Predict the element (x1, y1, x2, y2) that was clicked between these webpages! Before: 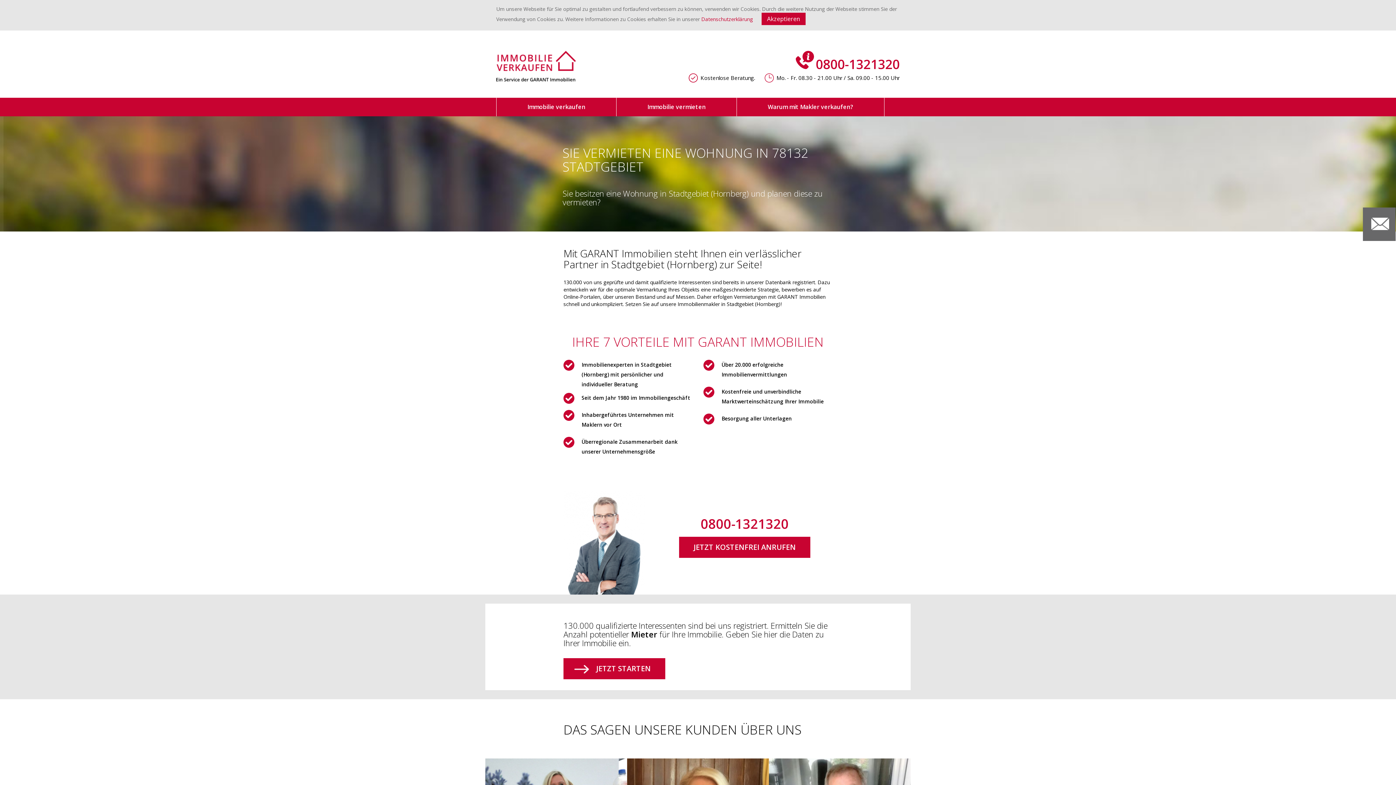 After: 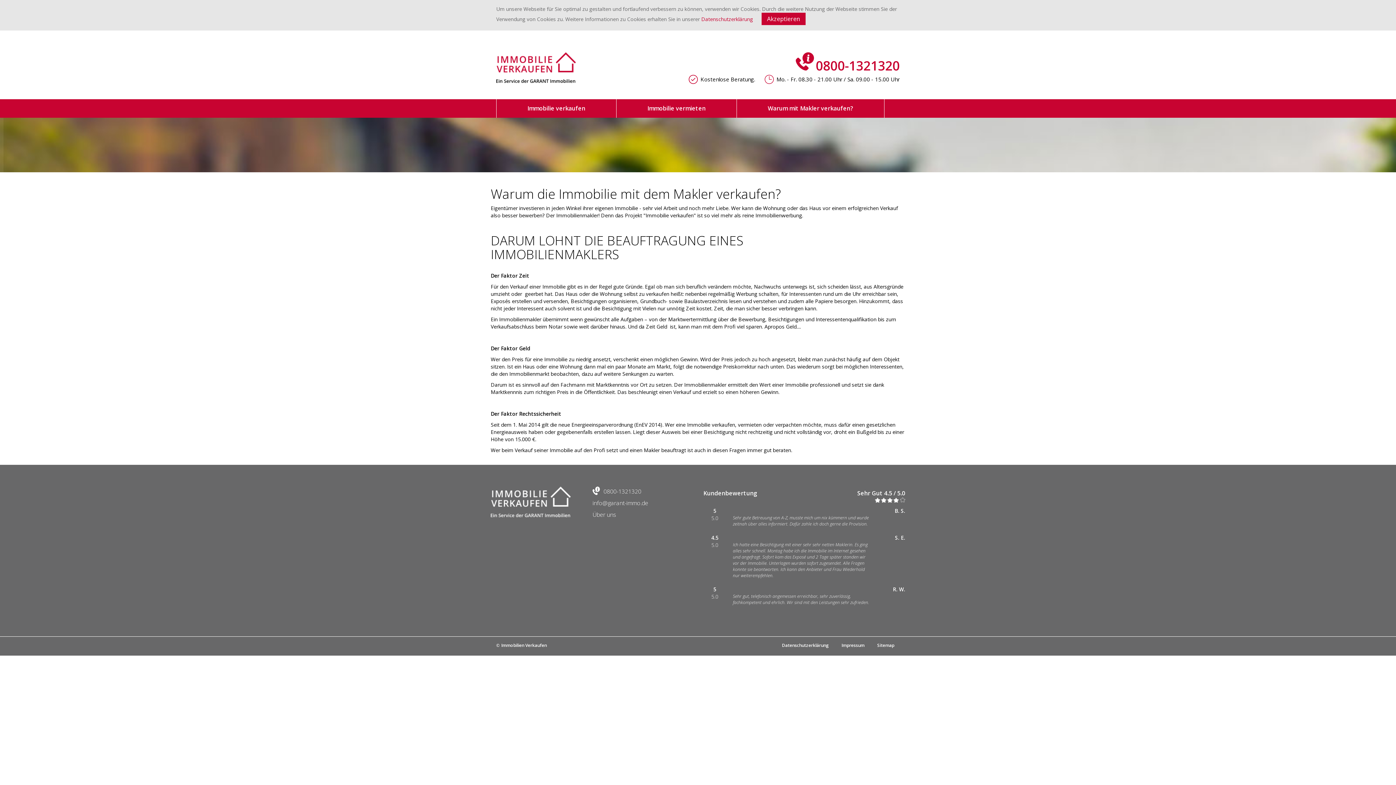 Action: label: Warum mit Makler verkaufen? bbox: (768, 97, 853, 116)